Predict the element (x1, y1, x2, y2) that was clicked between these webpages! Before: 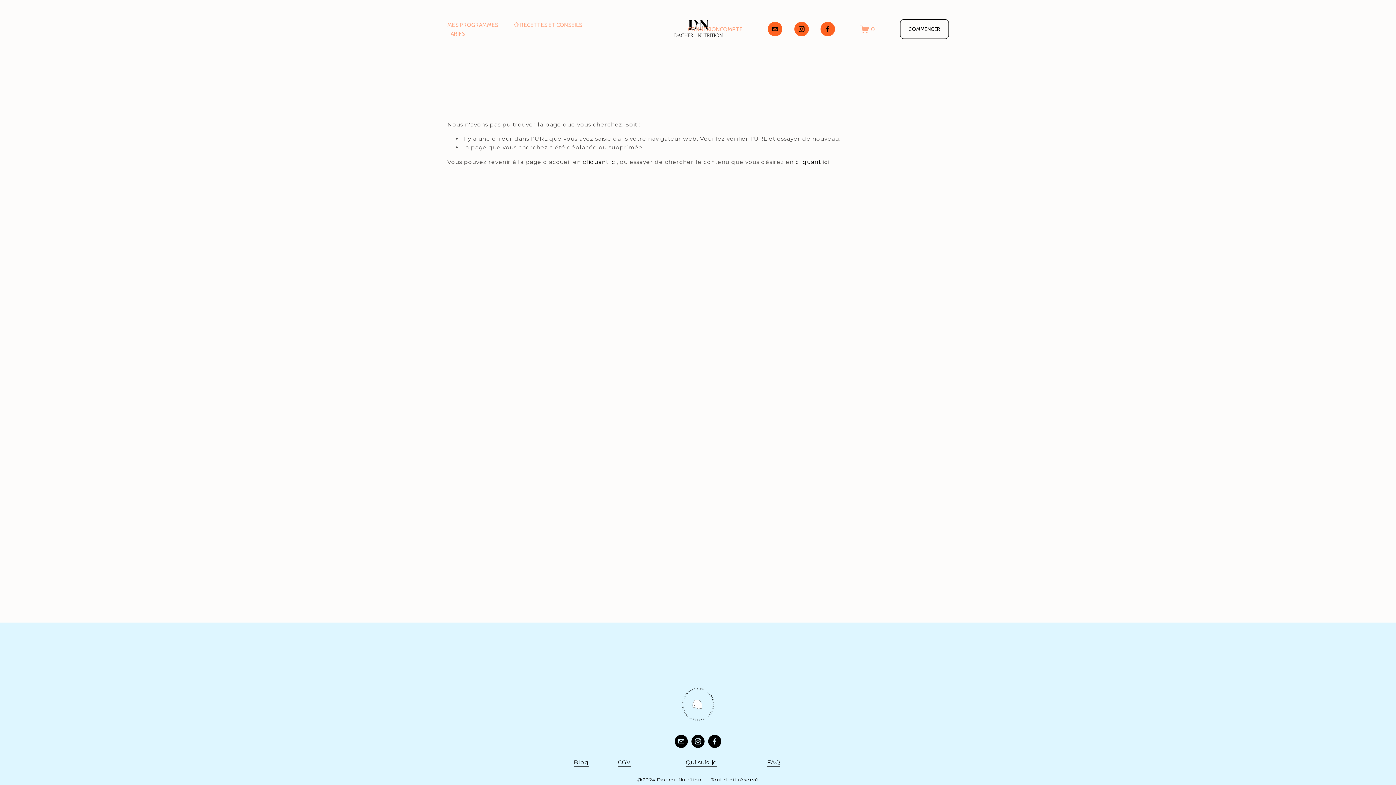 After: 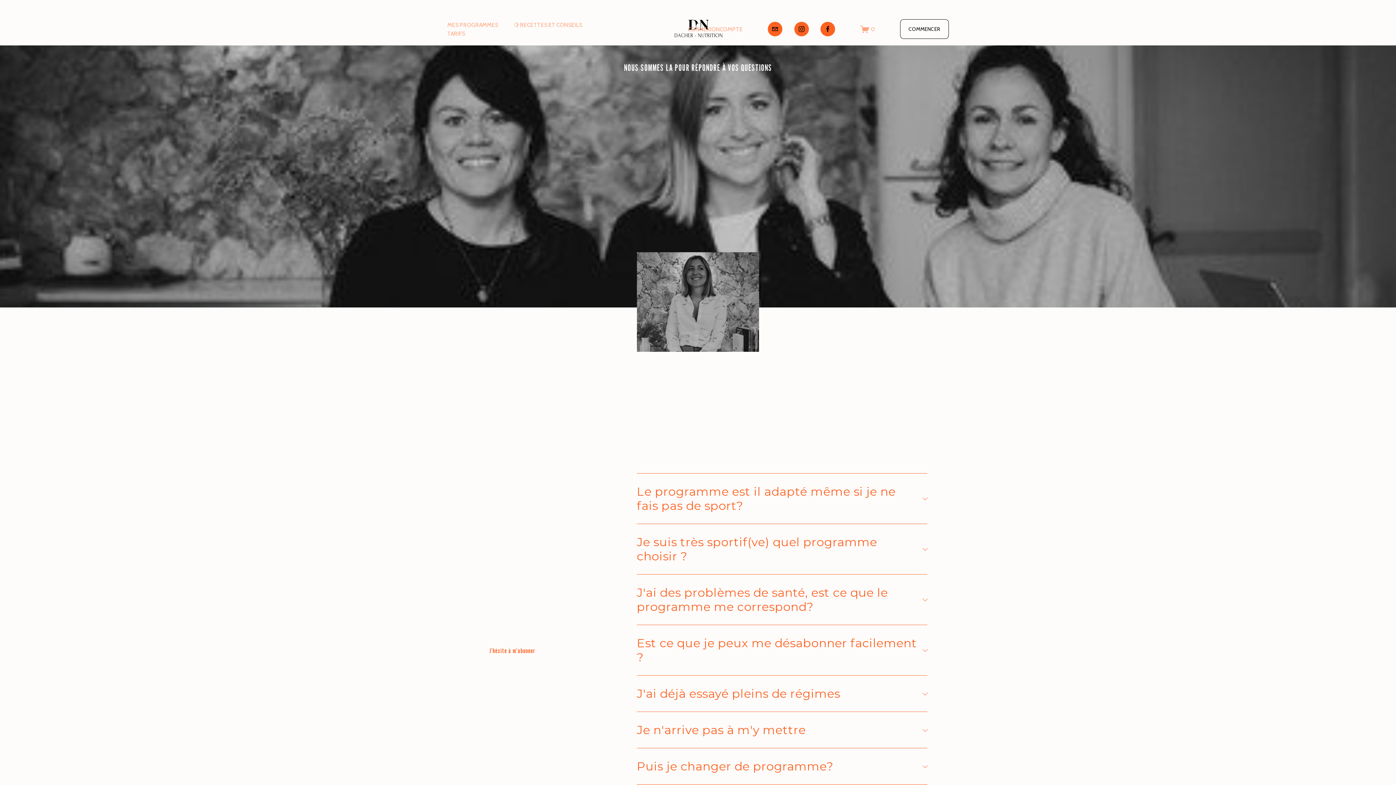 Action: label: FAQ bbox: (767, 758, 780, 767)